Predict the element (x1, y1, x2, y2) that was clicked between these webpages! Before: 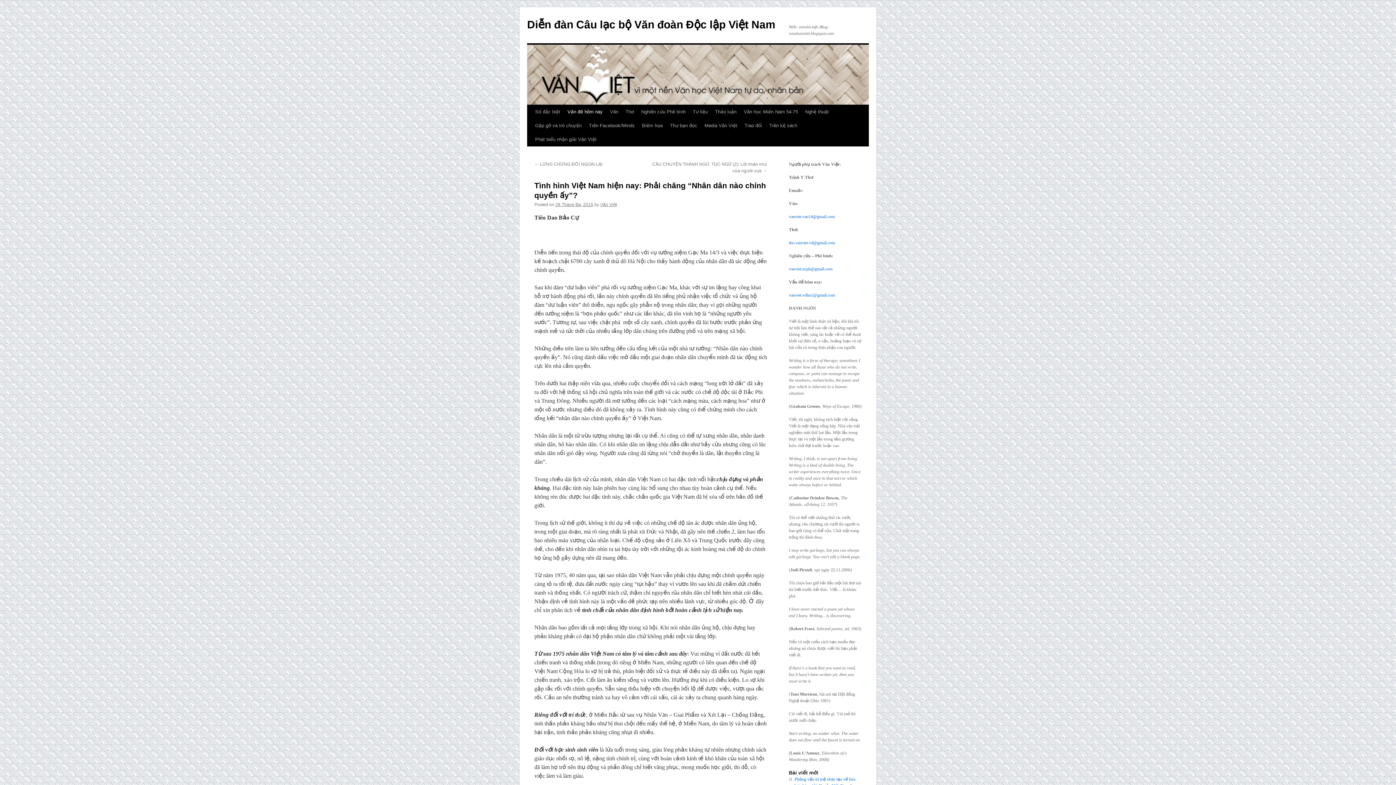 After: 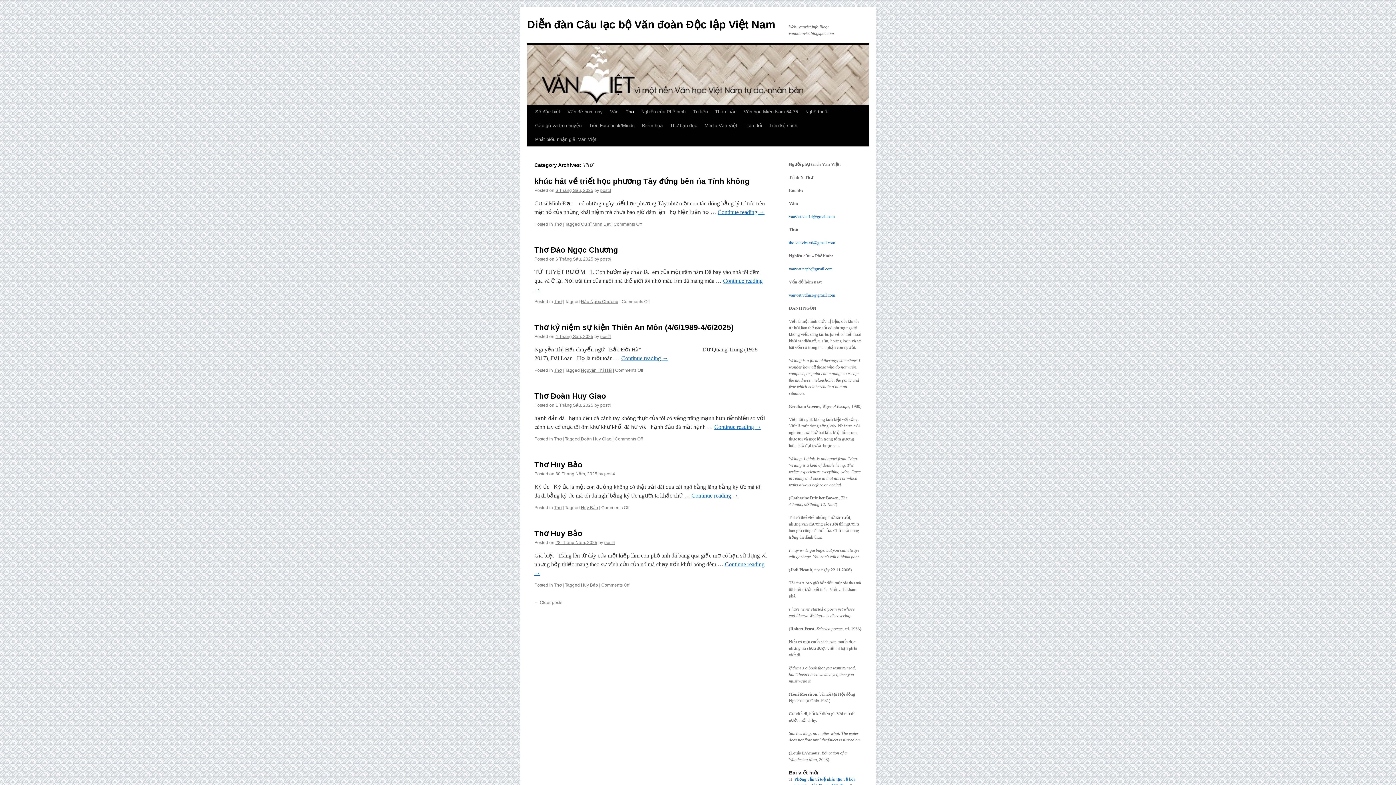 Action: bbox: (622, 105, 637, 118) label: Thơ